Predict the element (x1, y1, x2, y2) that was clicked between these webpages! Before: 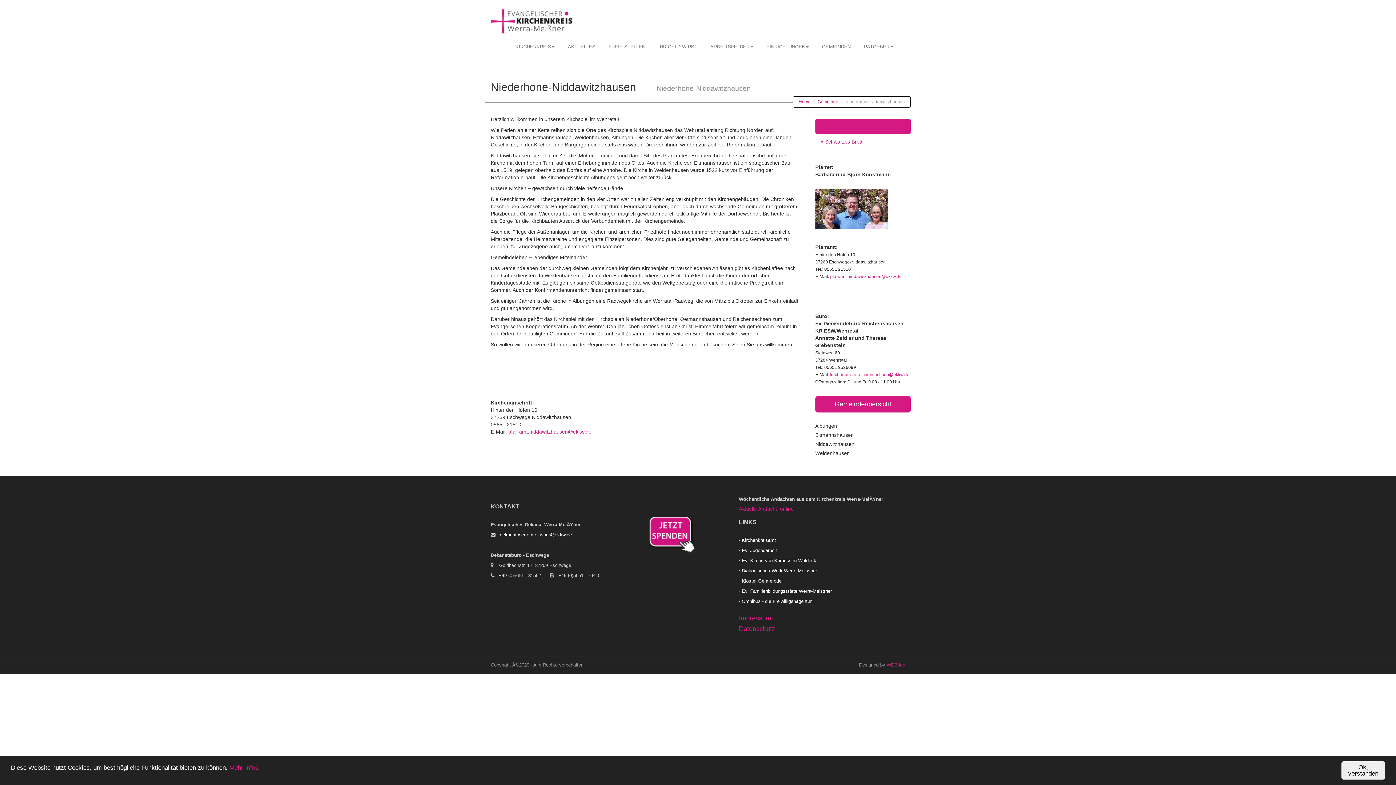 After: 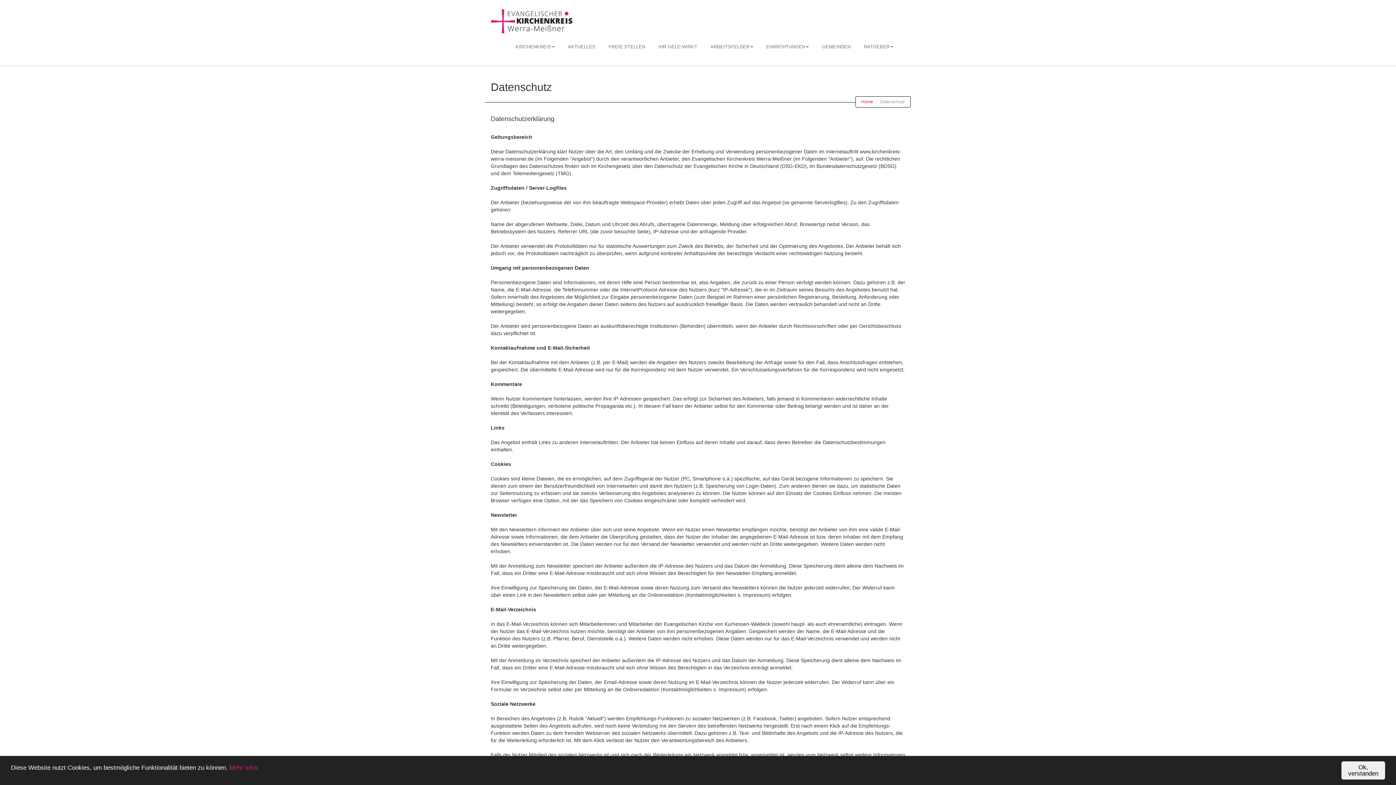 Action: label: Mehr Infos bbox: (229, 764, 258, 771)